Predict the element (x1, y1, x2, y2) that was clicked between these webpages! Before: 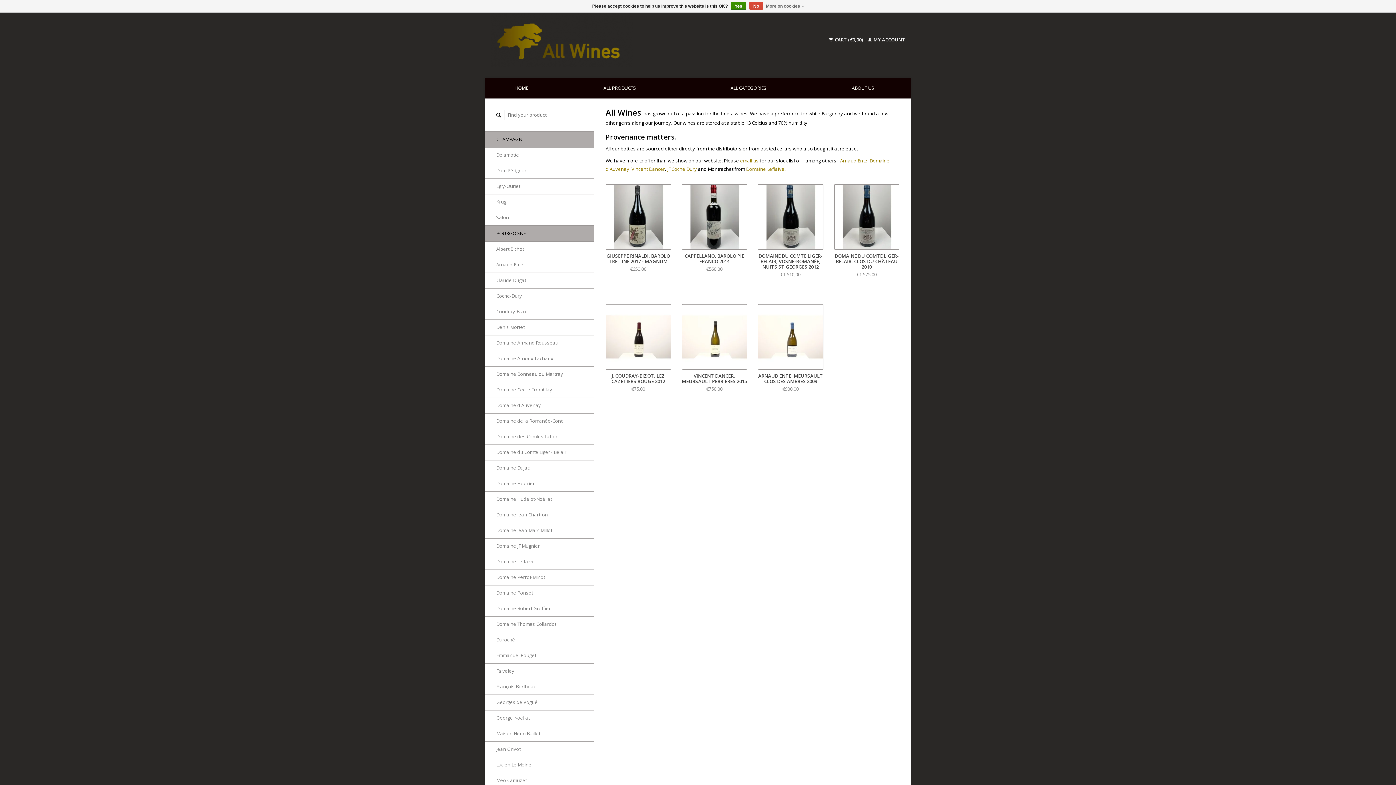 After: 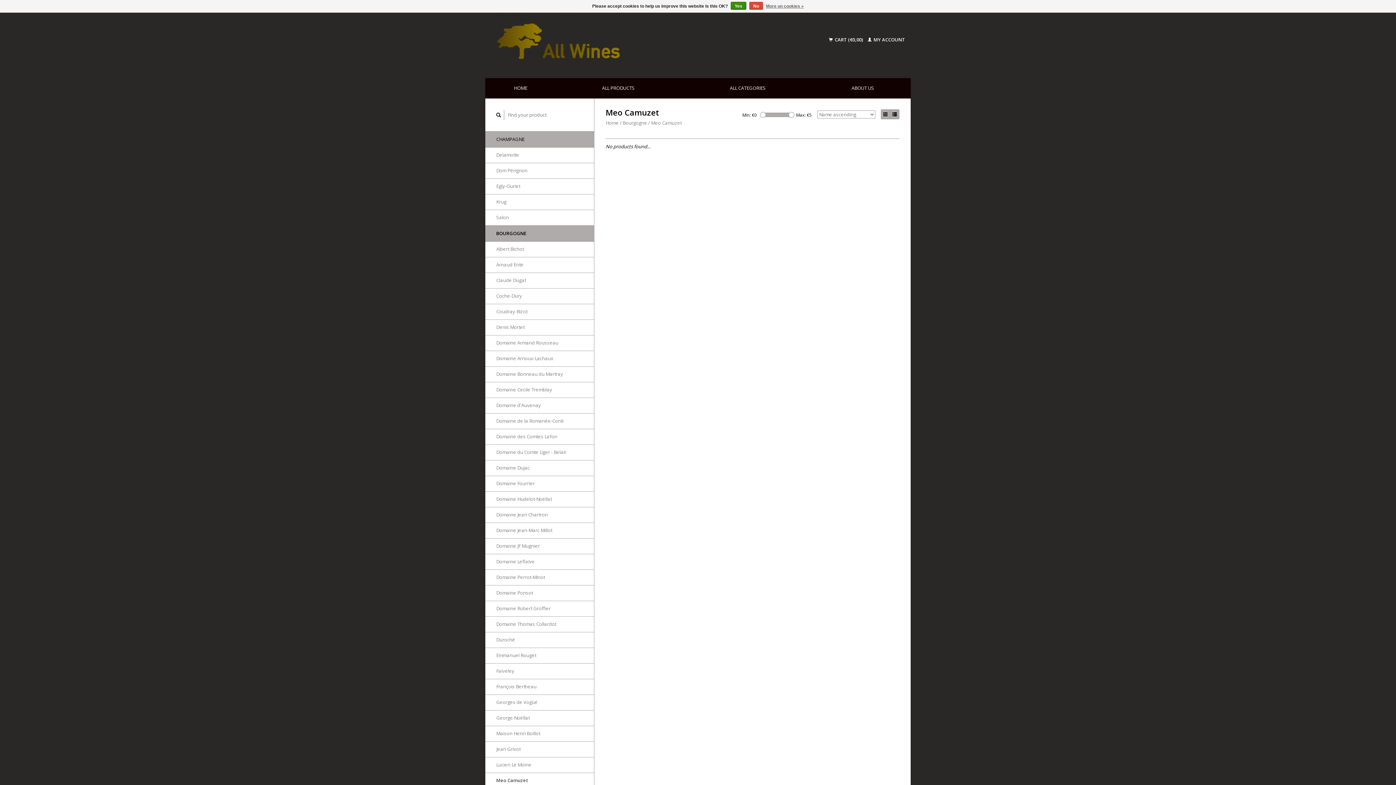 Action: bbox: (485, 773, 594, 789) label: Meo Camuzet